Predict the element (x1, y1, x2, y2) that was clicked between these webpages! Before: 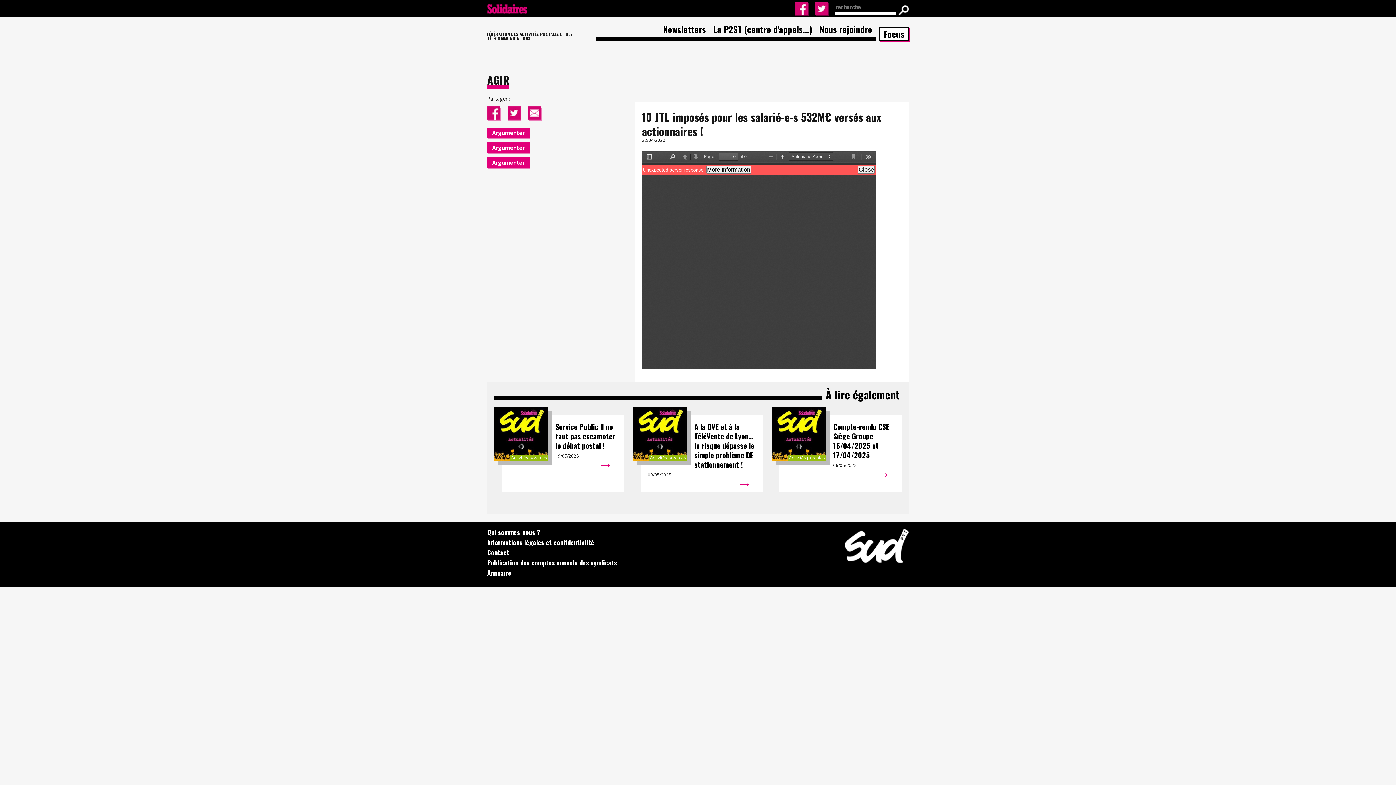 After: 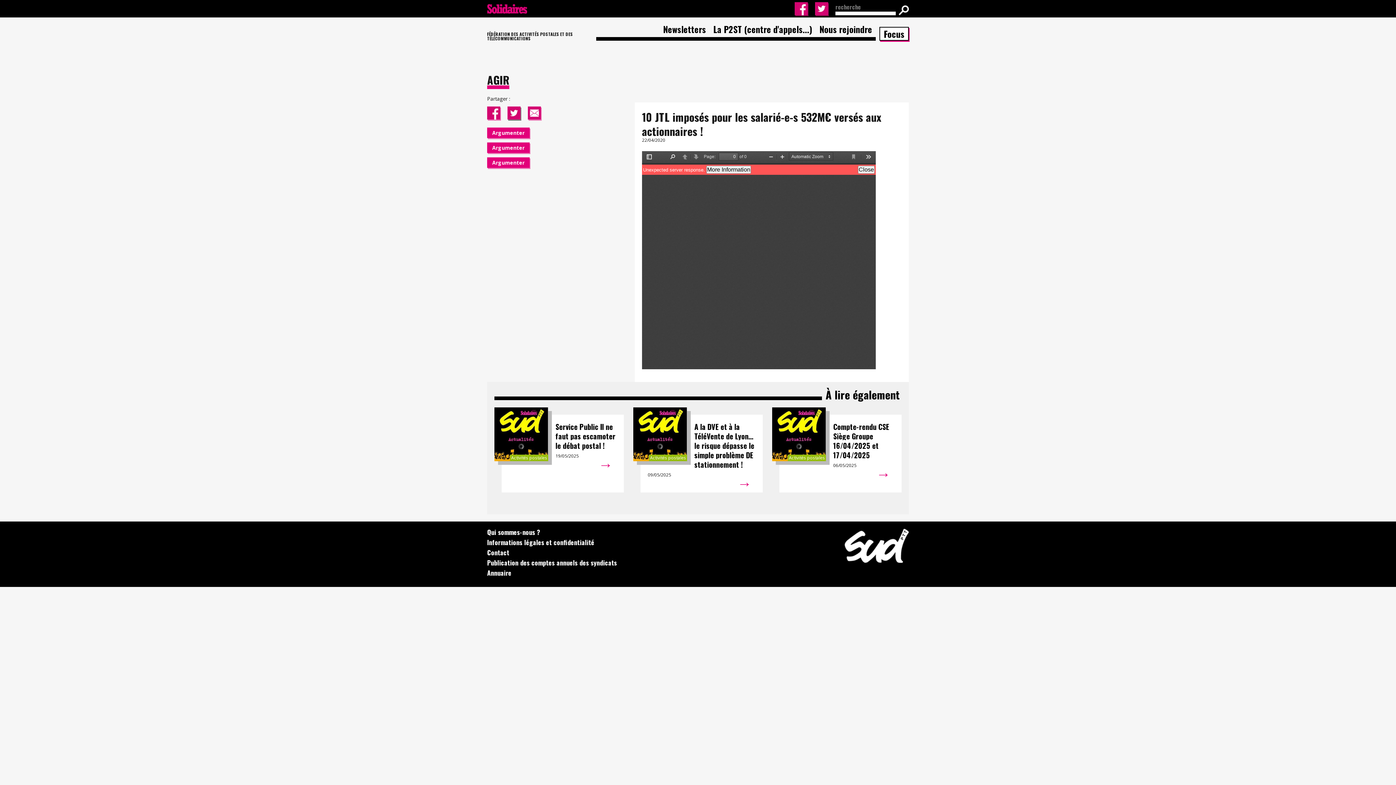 Action: bbox: (507, 106, 520, 119)